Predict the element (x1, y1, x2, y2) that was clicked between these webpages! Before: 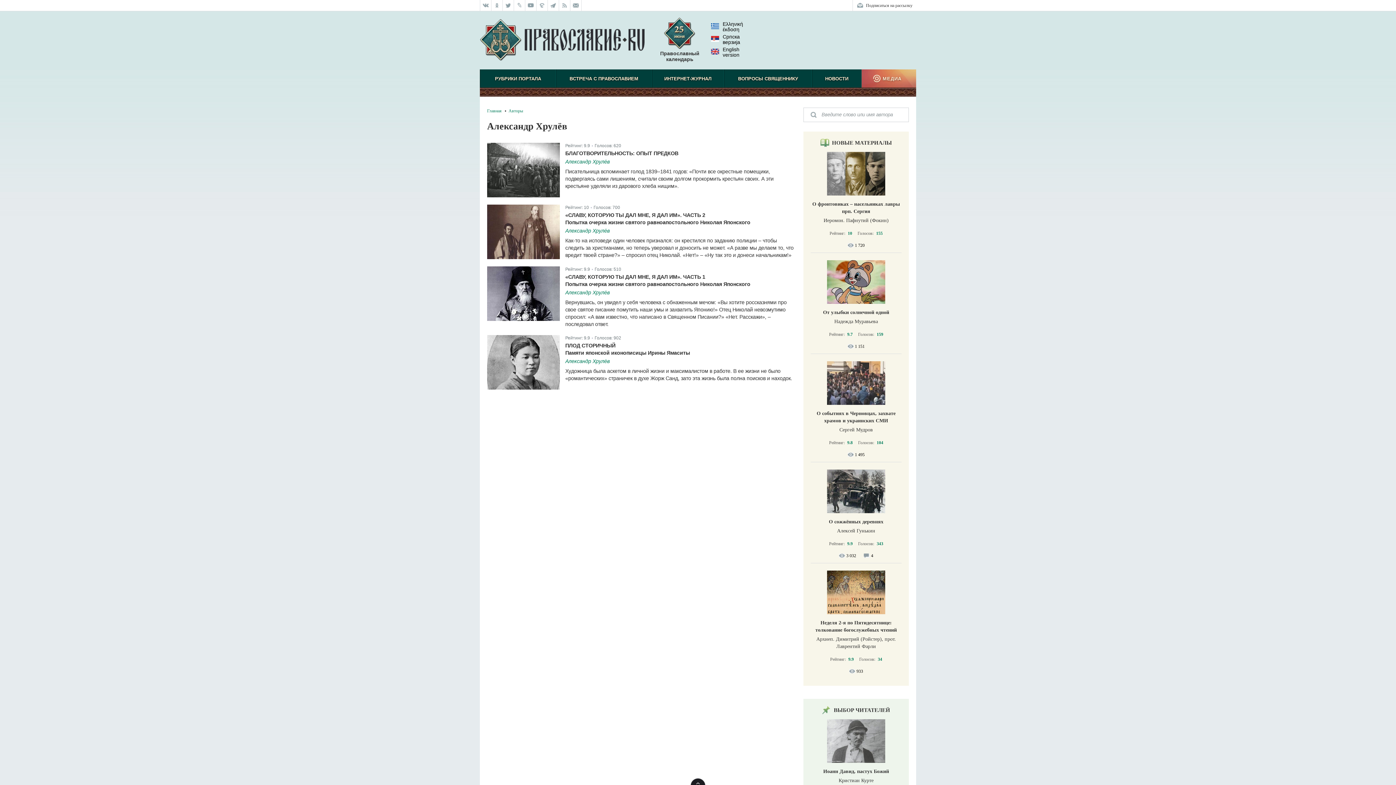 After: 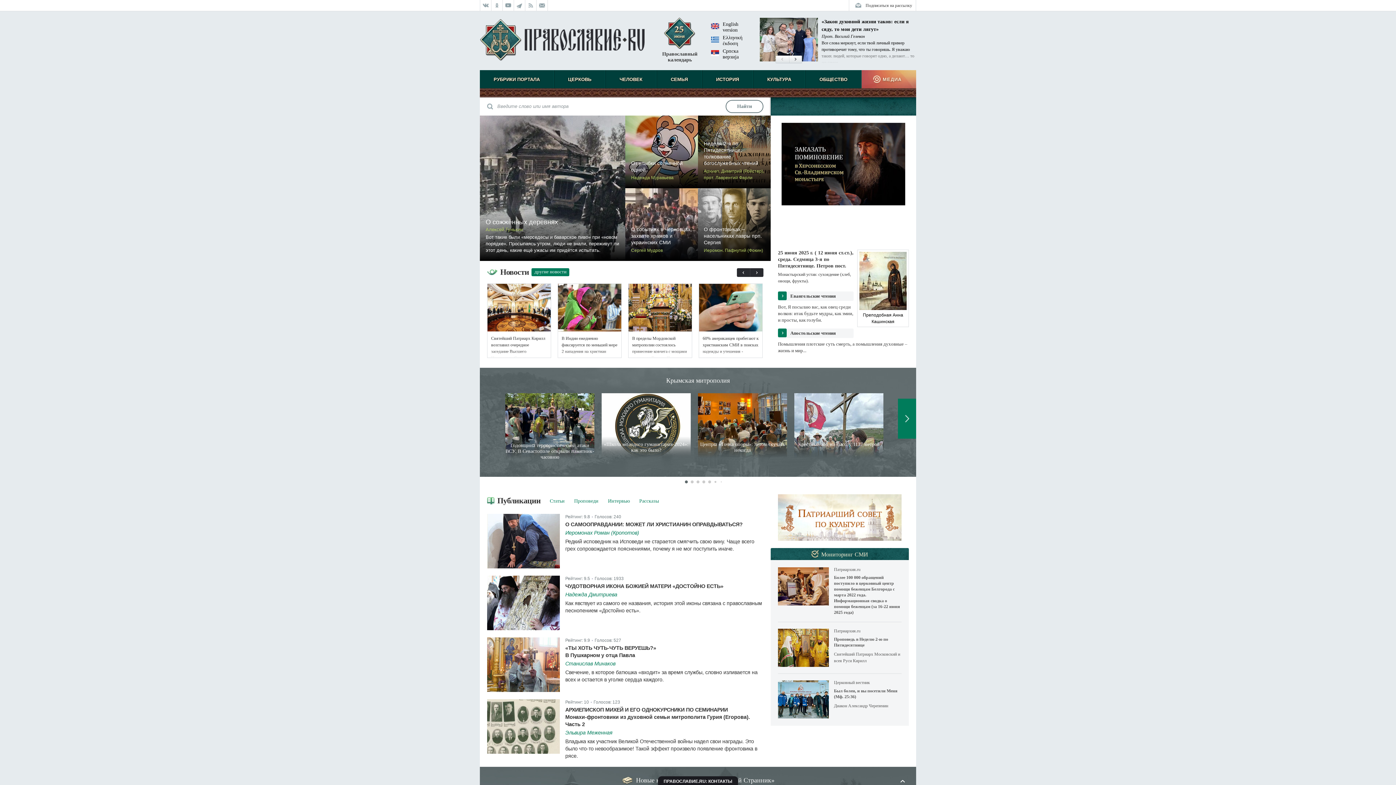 Action: bbox: (487, 108, 501, 113) label: Главная